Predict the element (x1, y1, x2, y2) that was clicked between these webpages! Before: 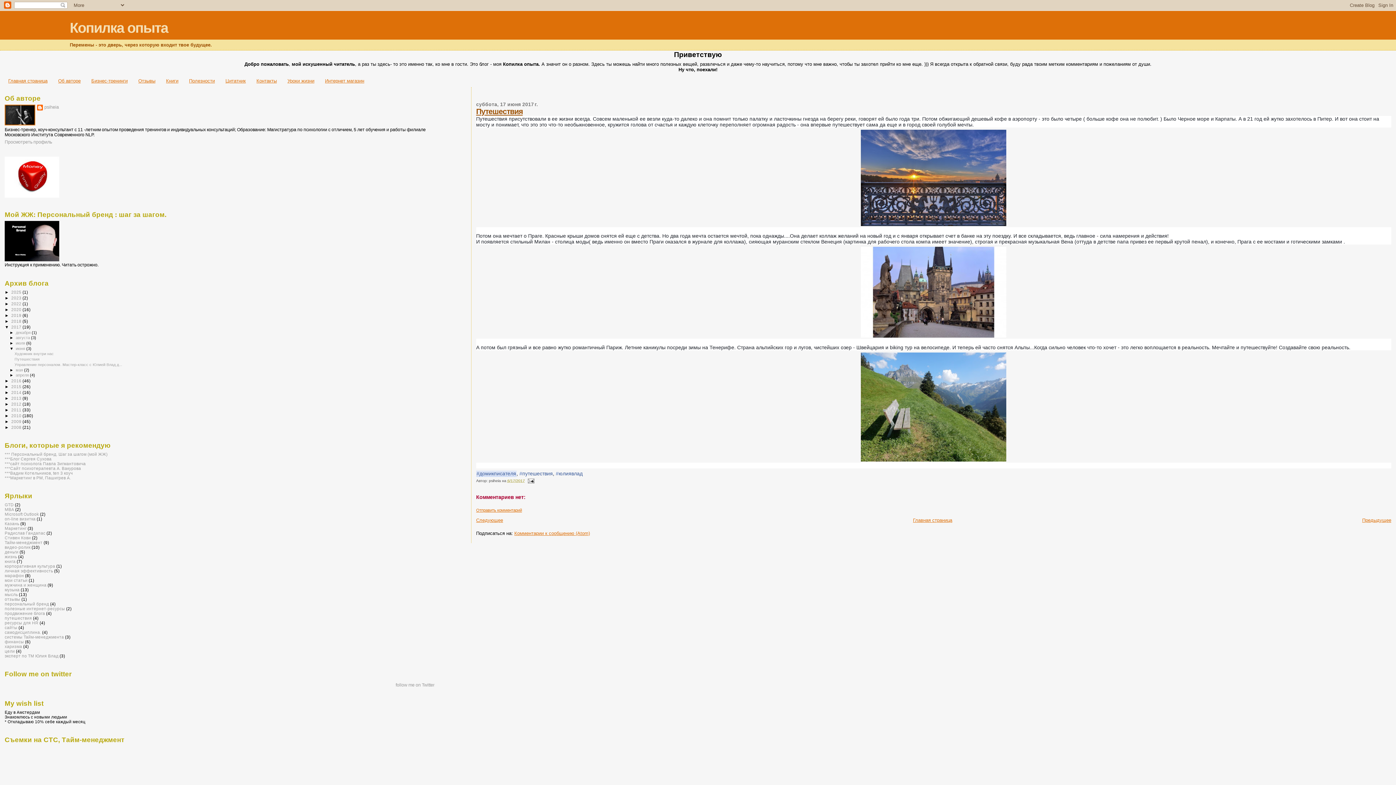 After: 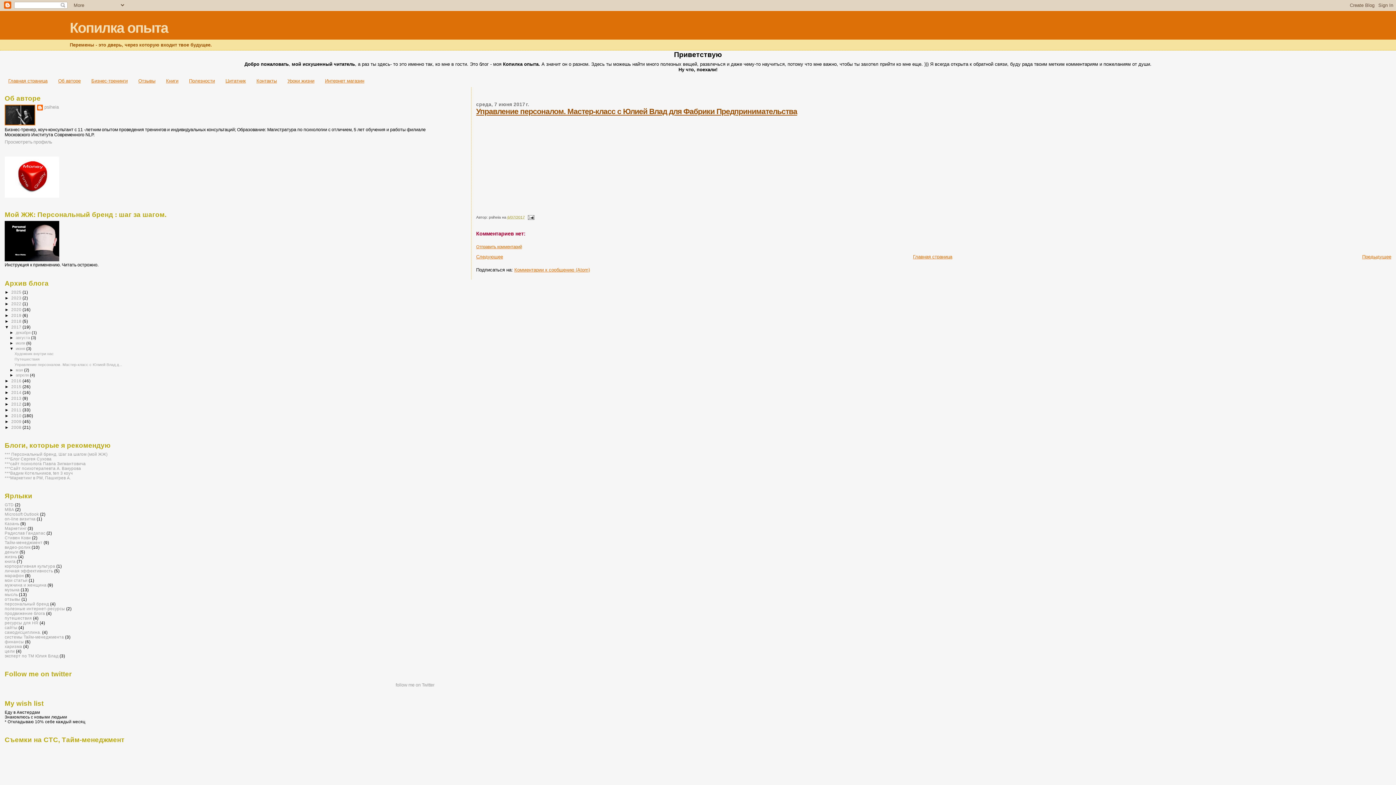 Action: label: Управление персоналом. Мастер-класс с Юлией Влад д... bbox: (14, 362, 122, 366)